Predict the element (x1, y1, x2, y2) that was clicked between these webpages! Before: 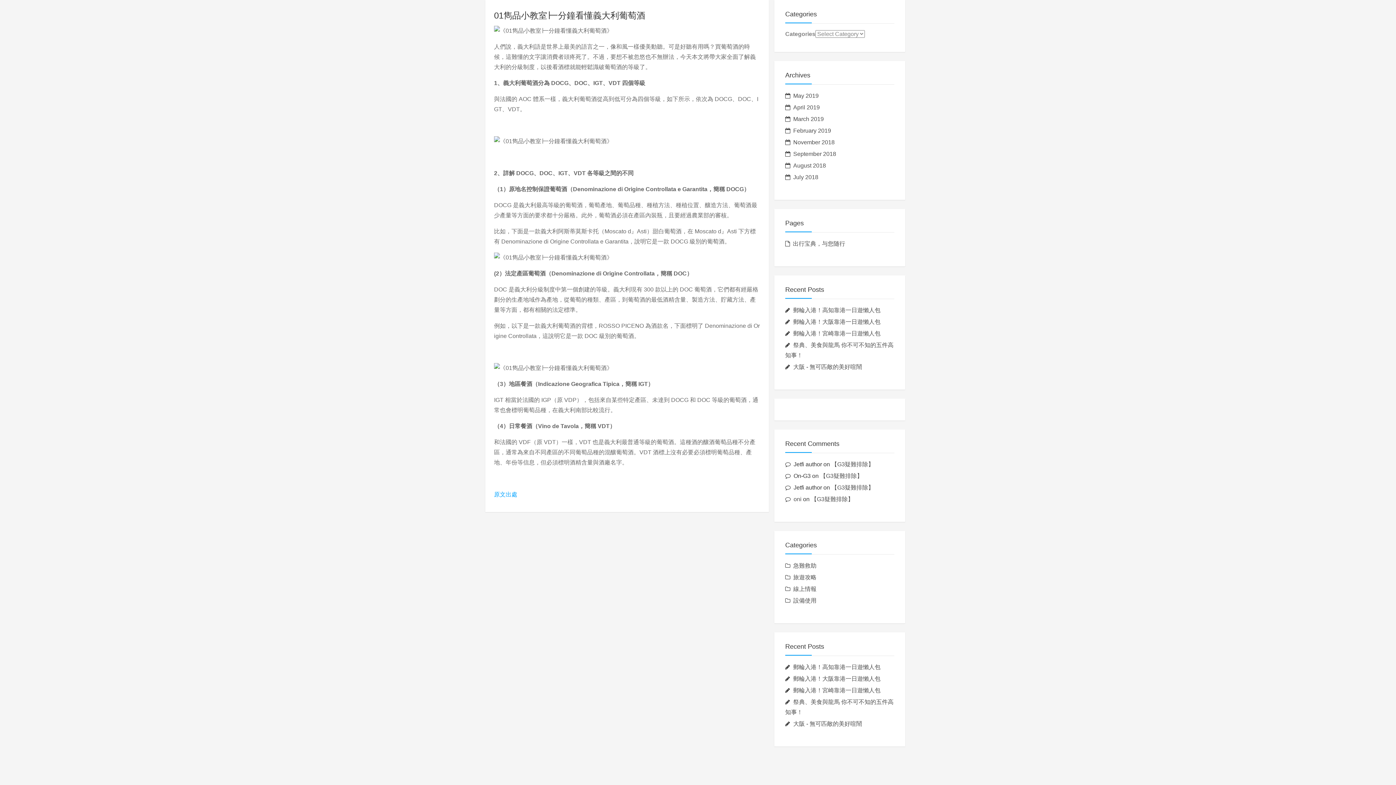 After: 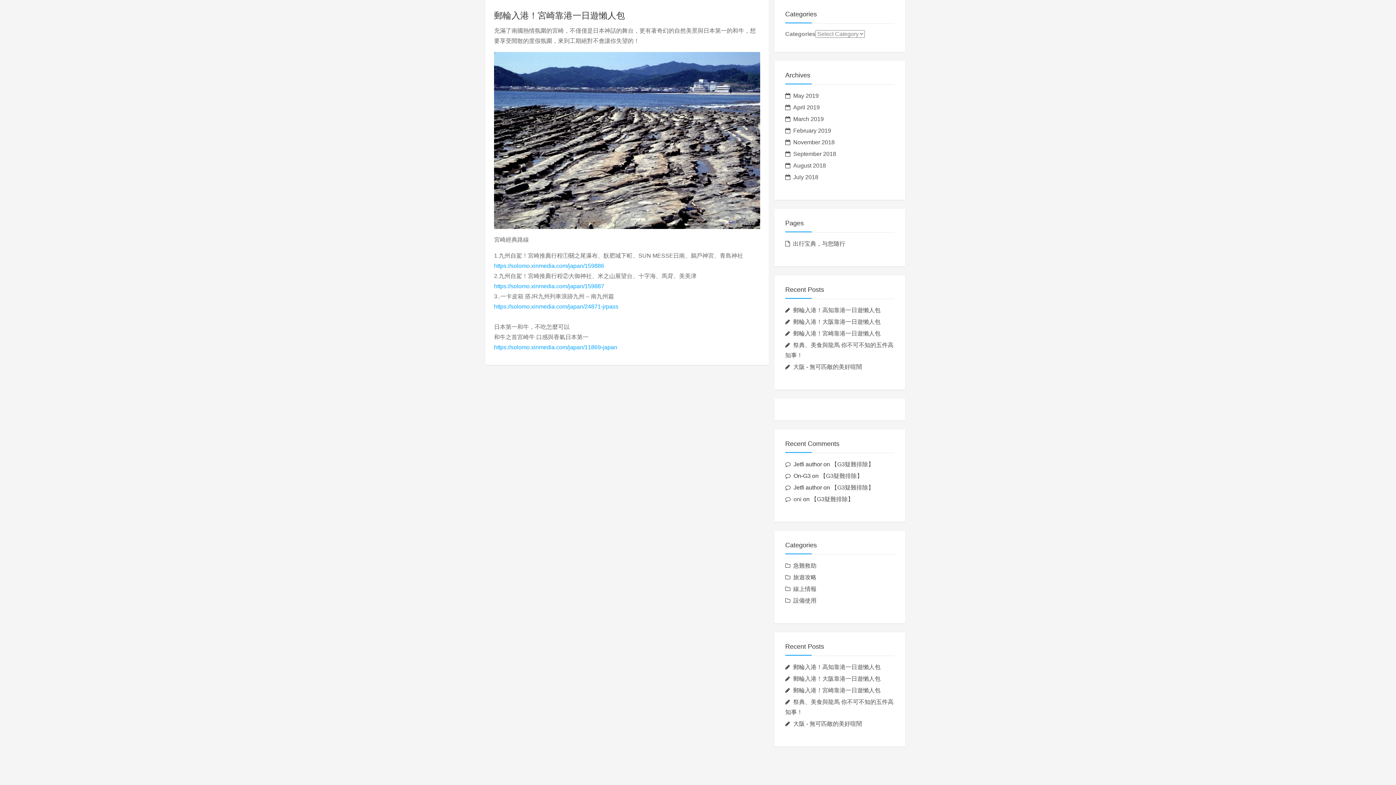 Action: label: 郵輪入港！宮崎靠港一日遊懶人包 bbox: (793, 330, 880, 336)